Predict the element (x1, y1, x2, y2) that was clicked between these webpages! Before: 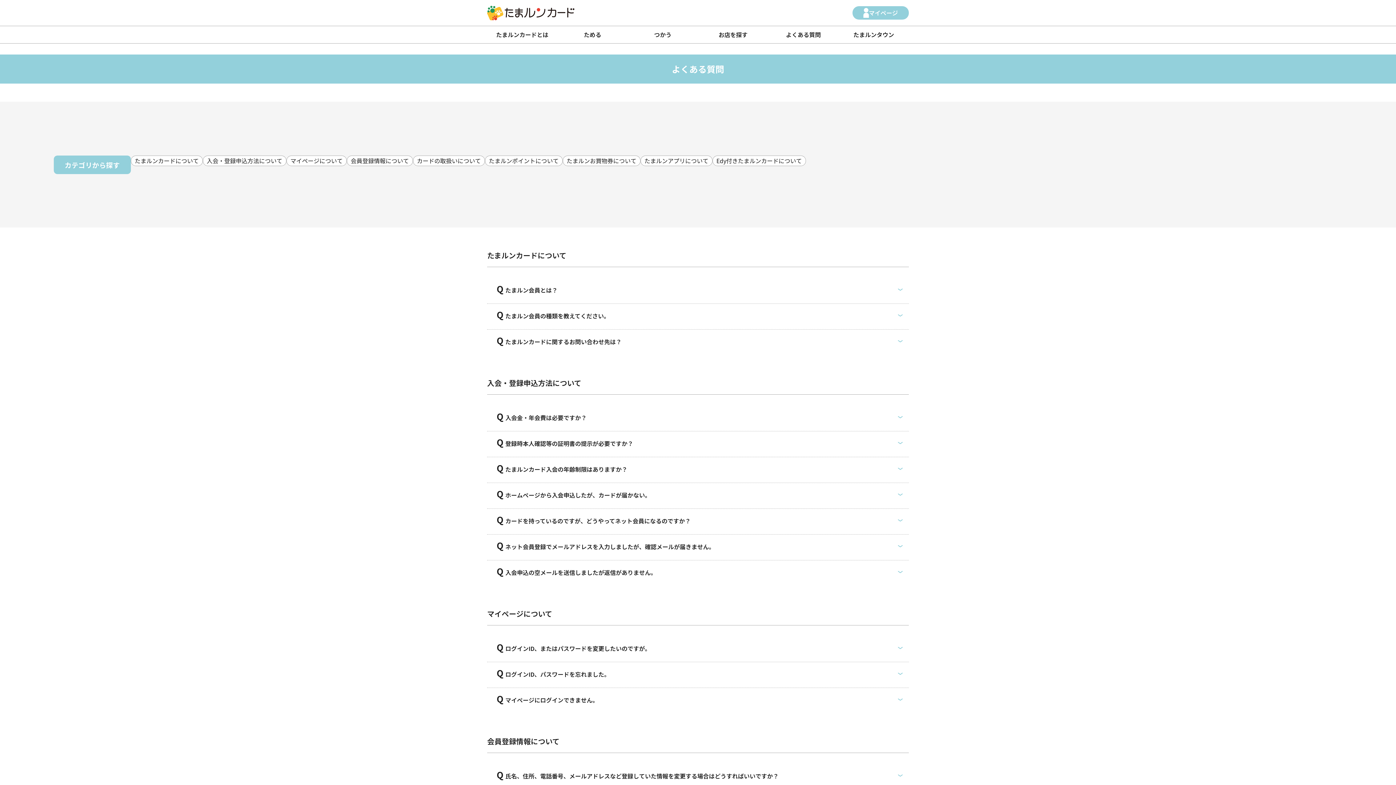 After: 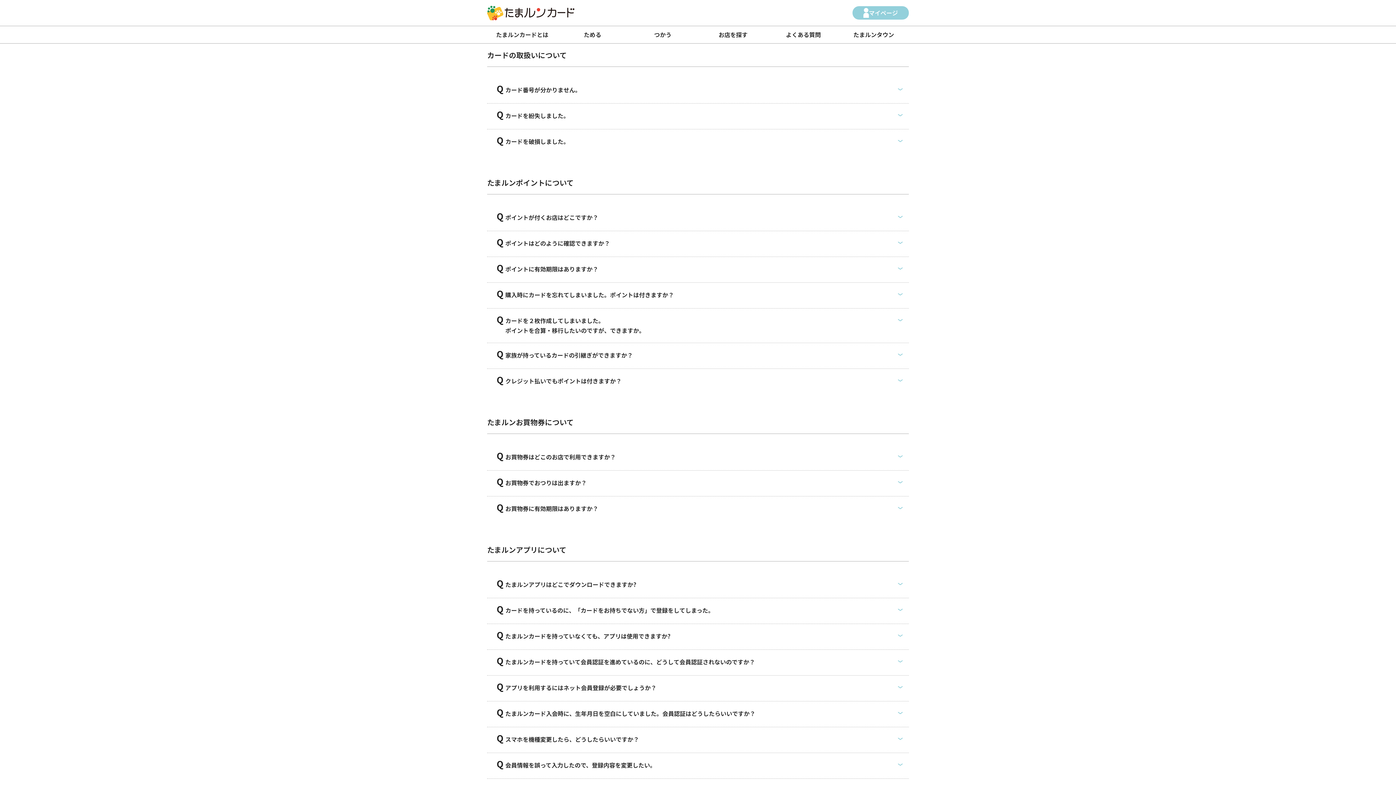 Action: label: カードの取扱いについて bbox: (412, 155, 484, 166)